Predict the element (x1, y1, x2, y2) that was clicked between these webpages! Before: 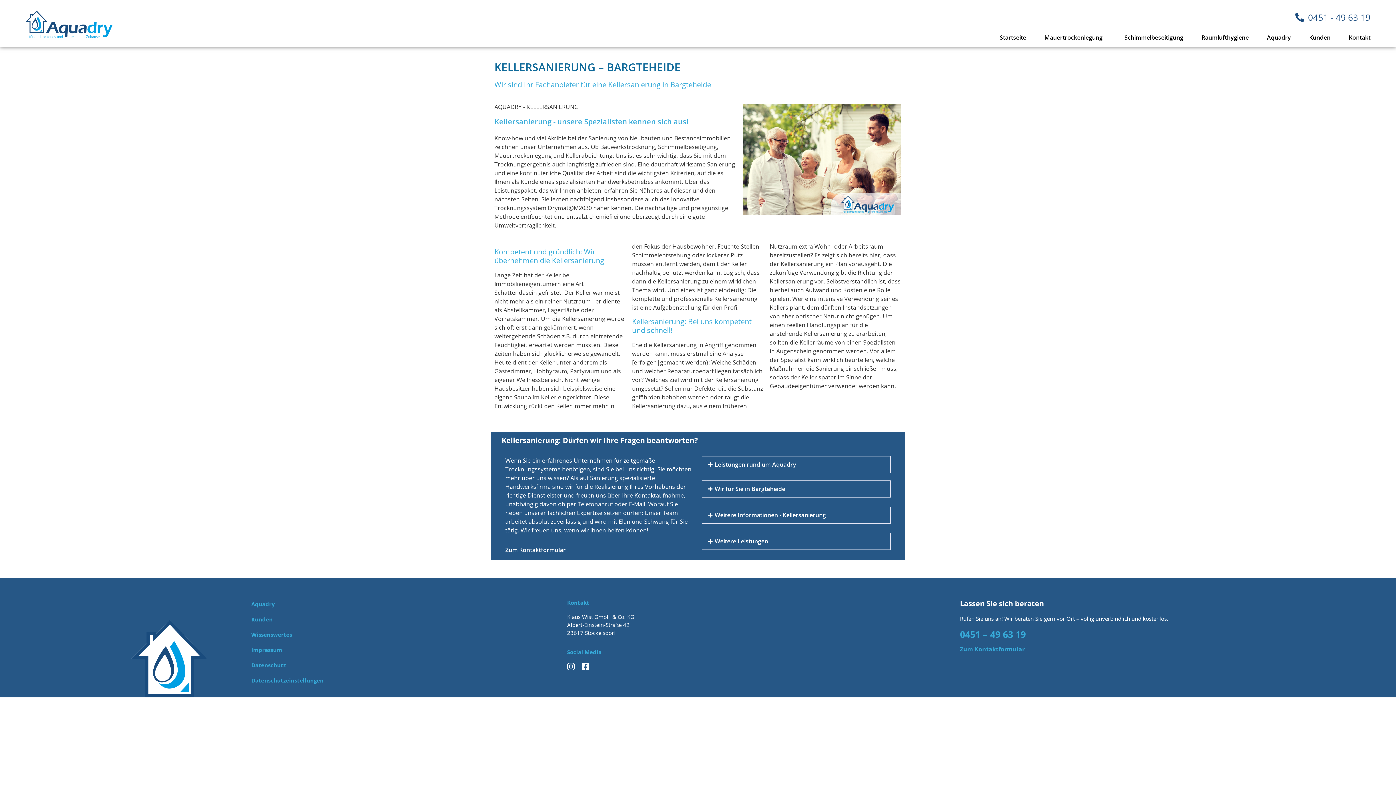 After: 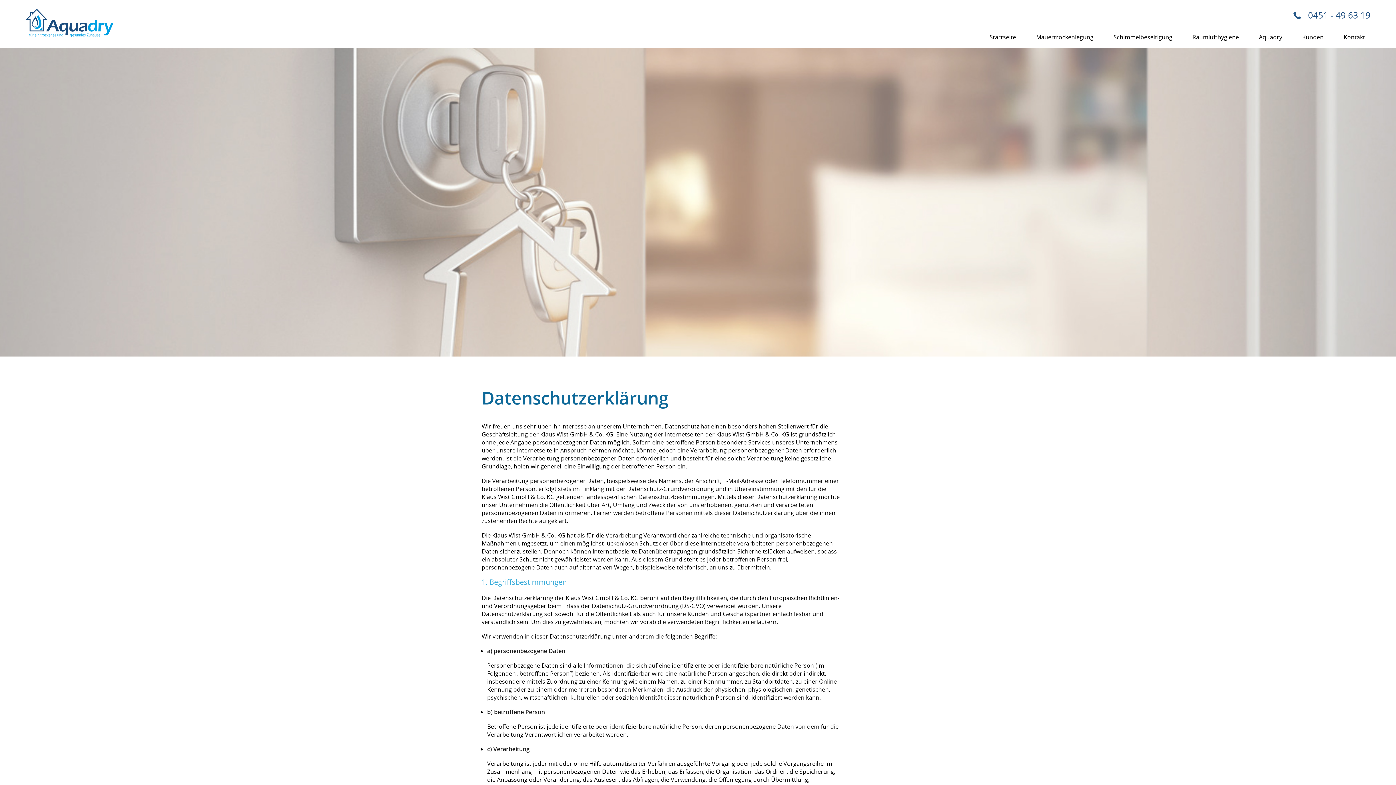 Action: label: Datenschutz bbox: (251, 661, 285, 669)